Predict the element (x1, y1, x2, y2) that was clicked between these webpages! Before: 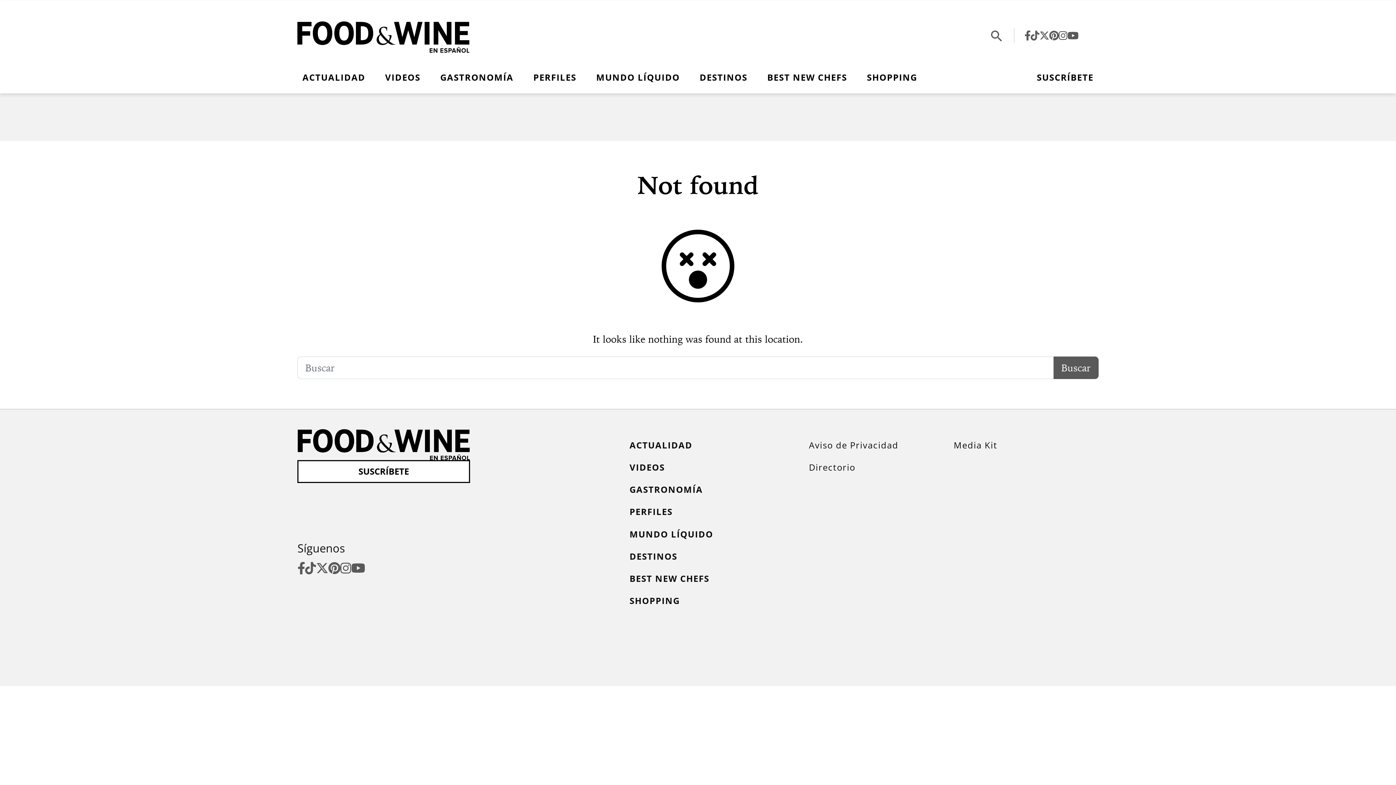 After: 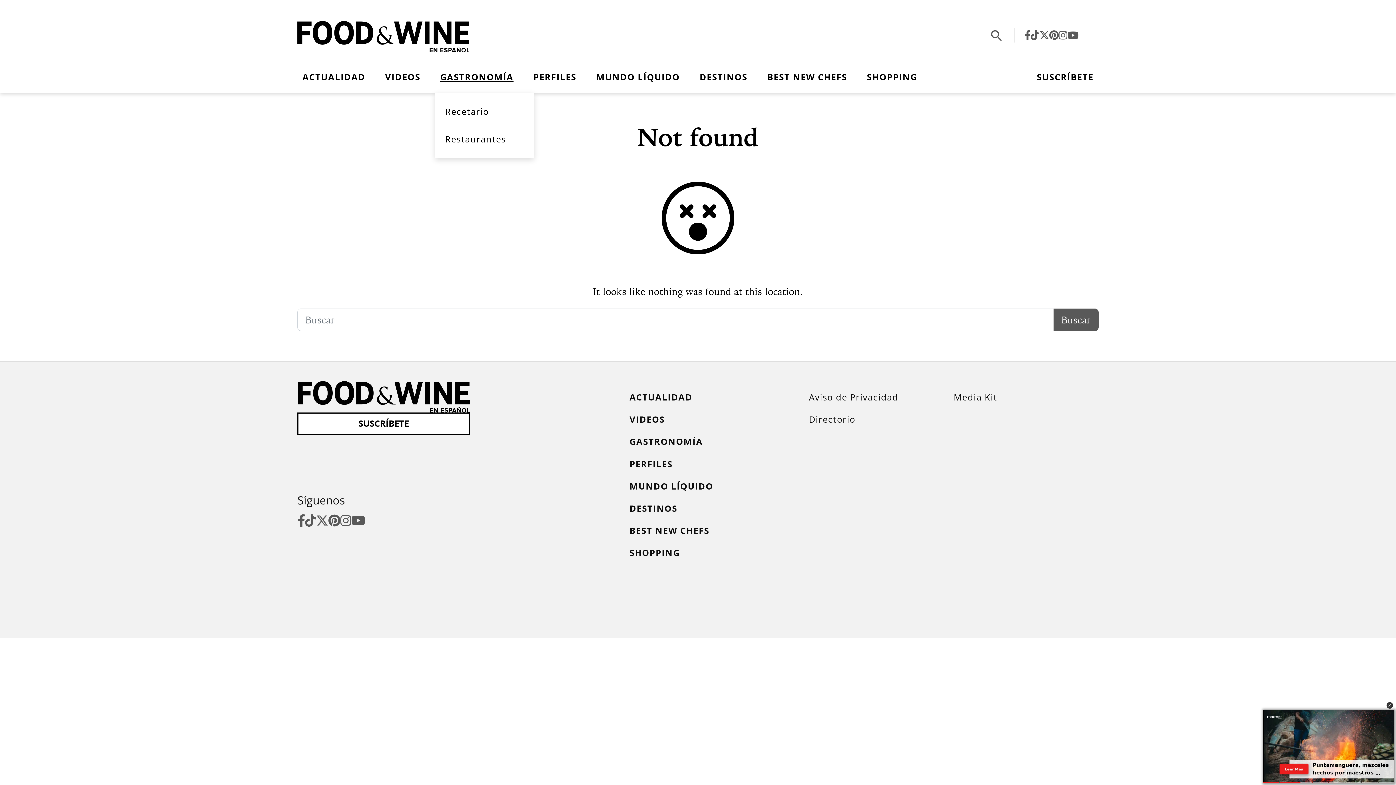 Action: label: GASTRONOMÍA bbox: (435, 66, 518, 88)